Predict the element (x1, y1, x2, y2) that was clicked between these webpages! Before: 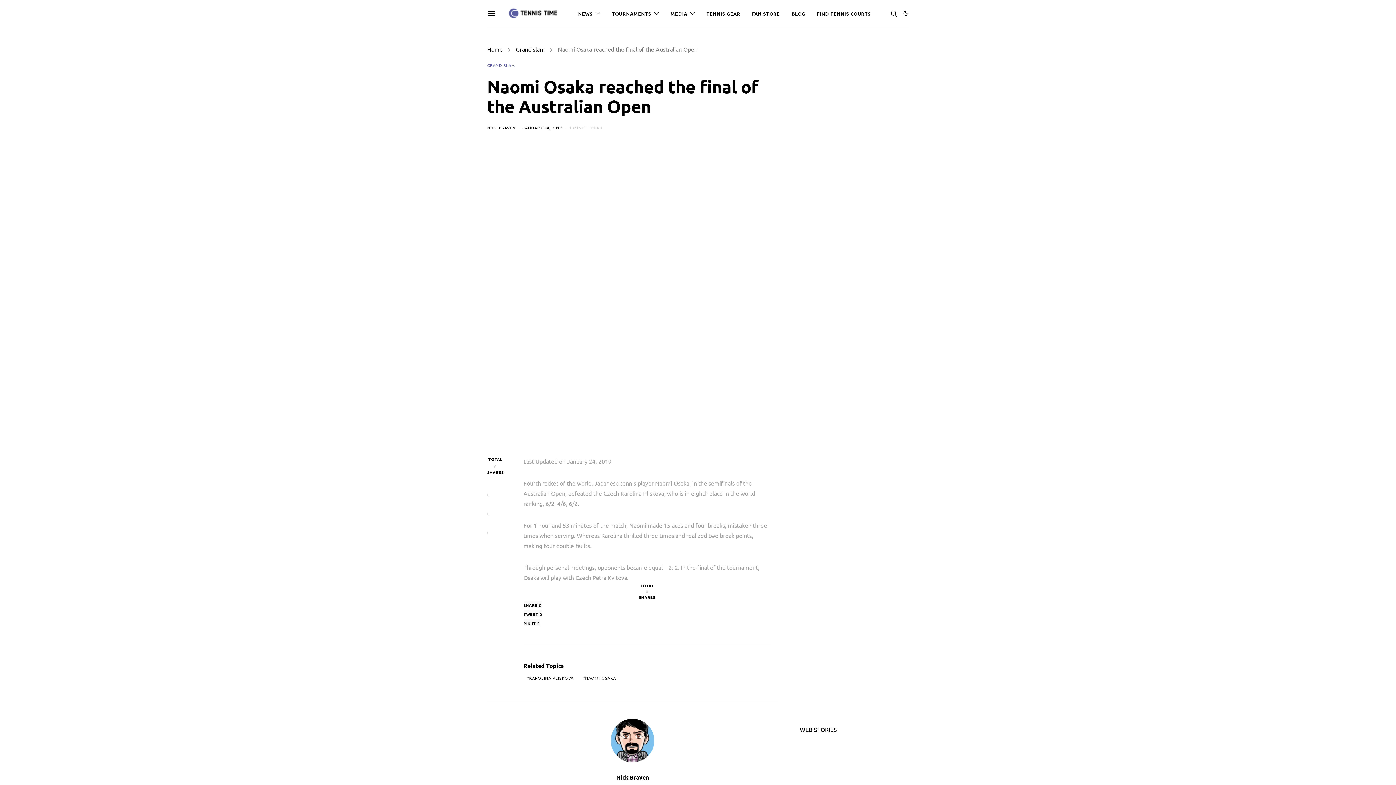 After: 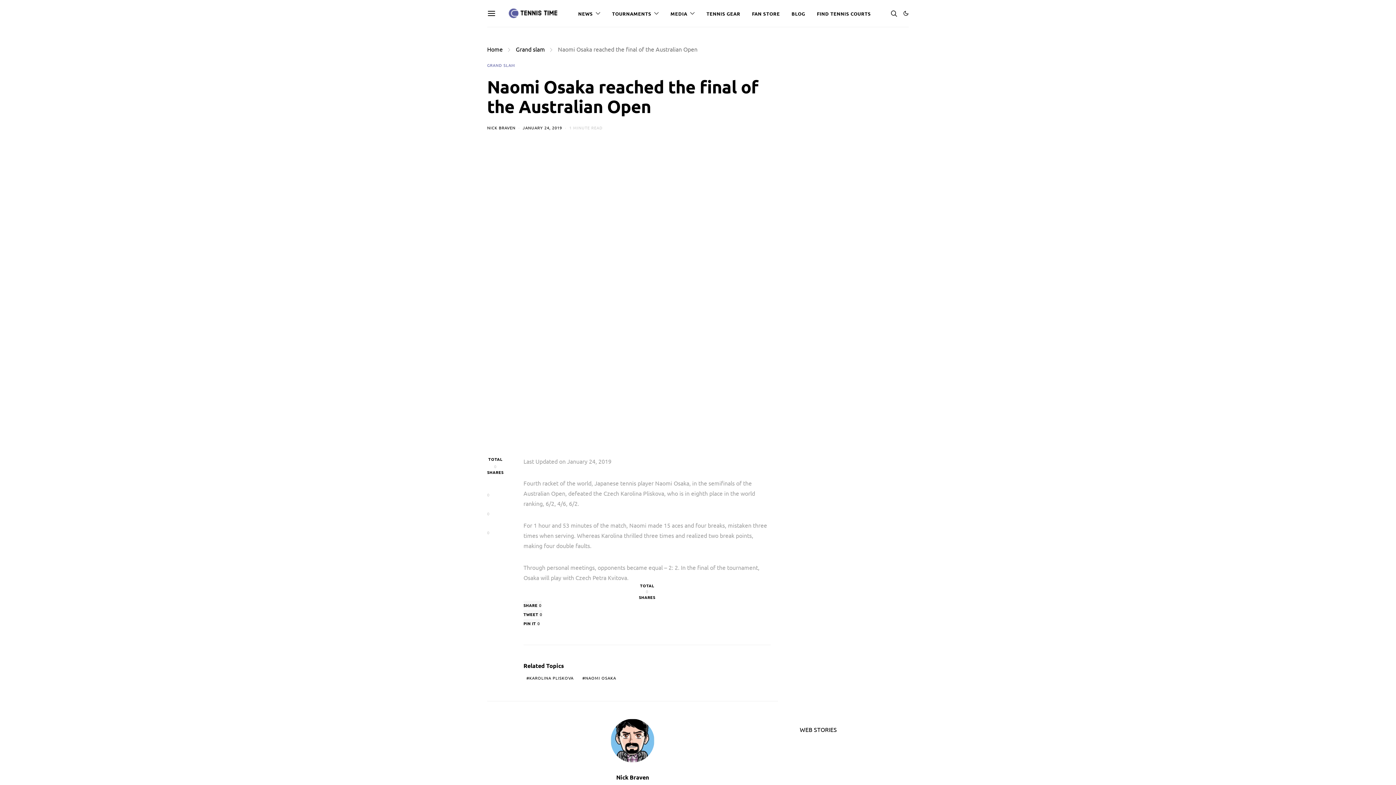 Action: label: JANUARY 24, 2019 bbox: (522, 124, 562, 130)